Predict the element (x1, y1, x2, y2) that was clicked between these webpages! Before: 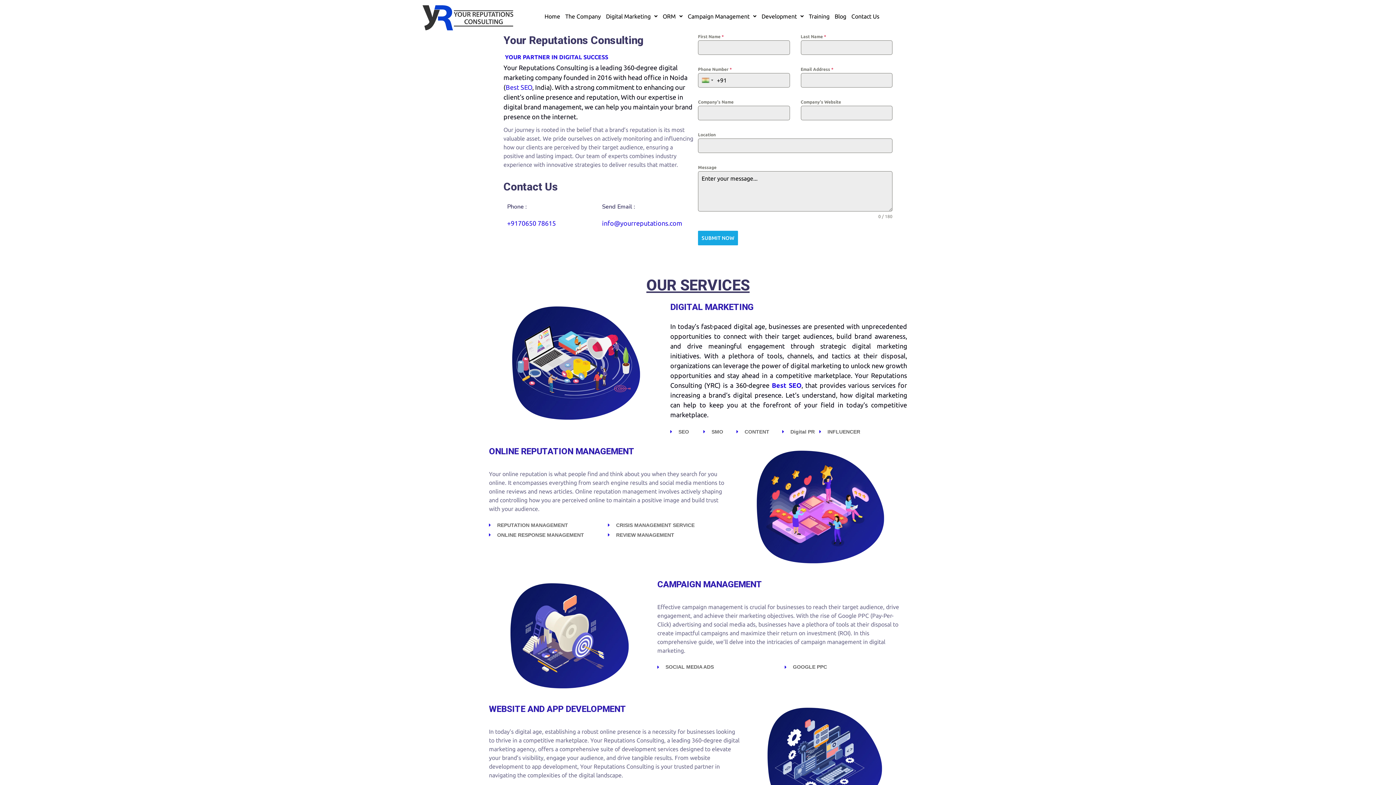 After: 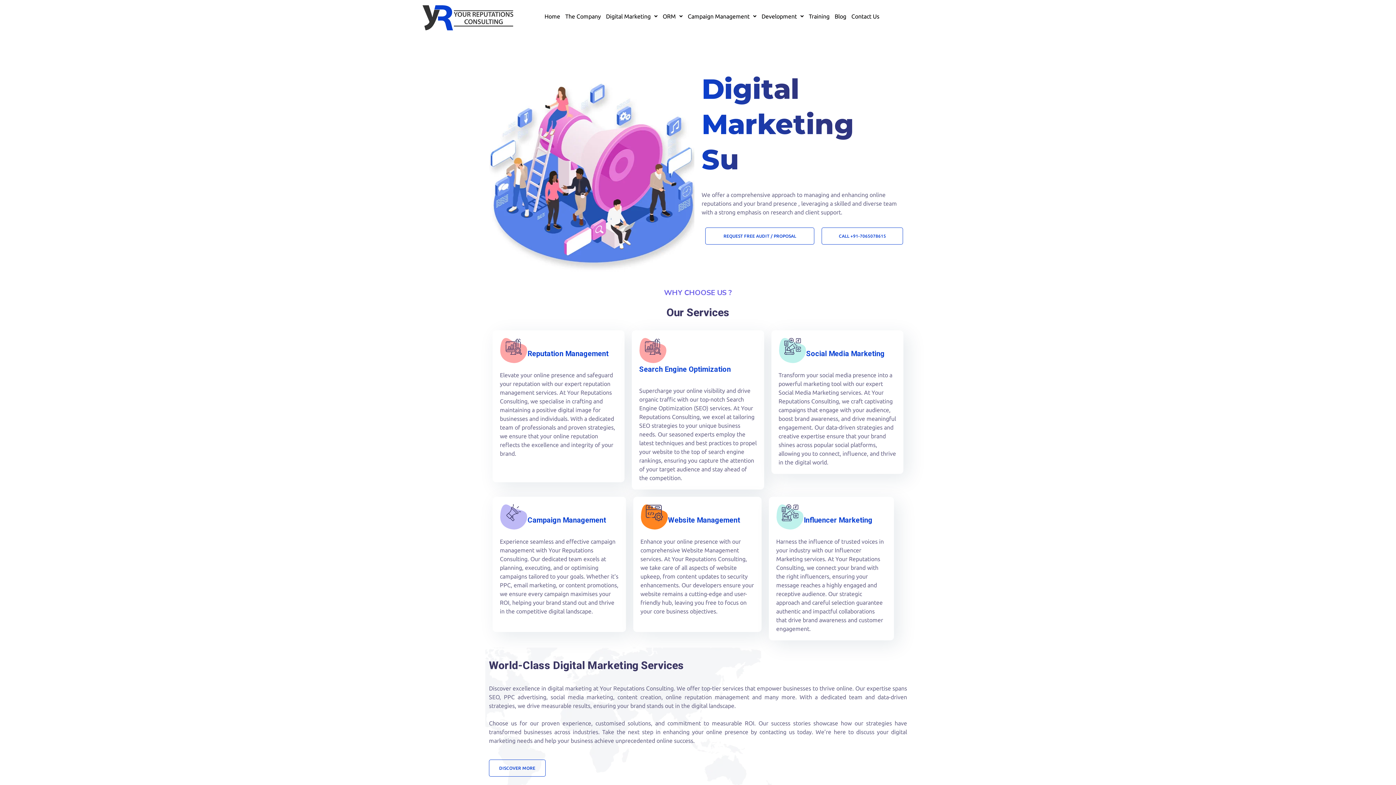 Action: label: Your Reputations Consulting bbox: (503, 33, 643, 46)